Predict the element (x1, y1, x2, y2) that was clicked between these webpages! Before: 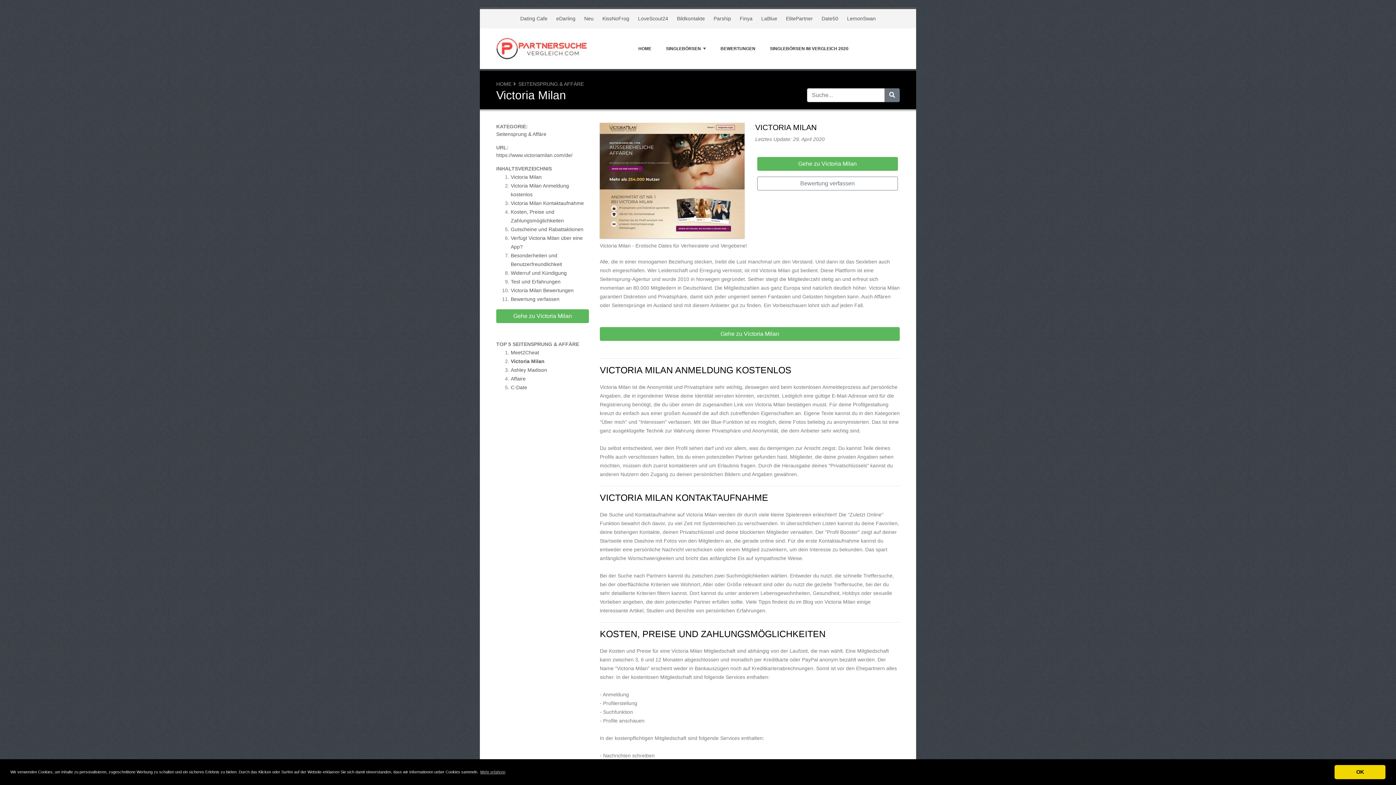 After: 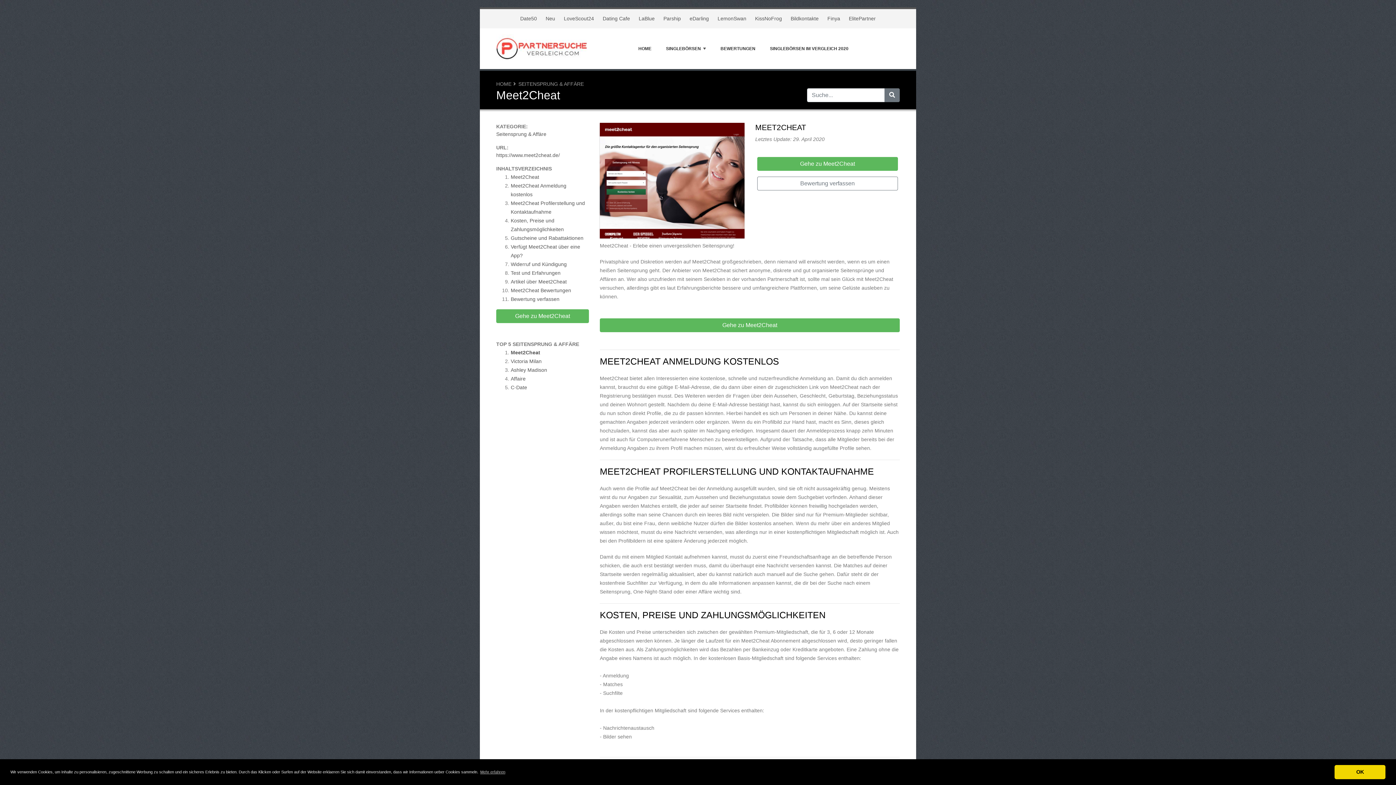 Action: bbox: (510, 349, 539, 355) label: Meet2Cheat